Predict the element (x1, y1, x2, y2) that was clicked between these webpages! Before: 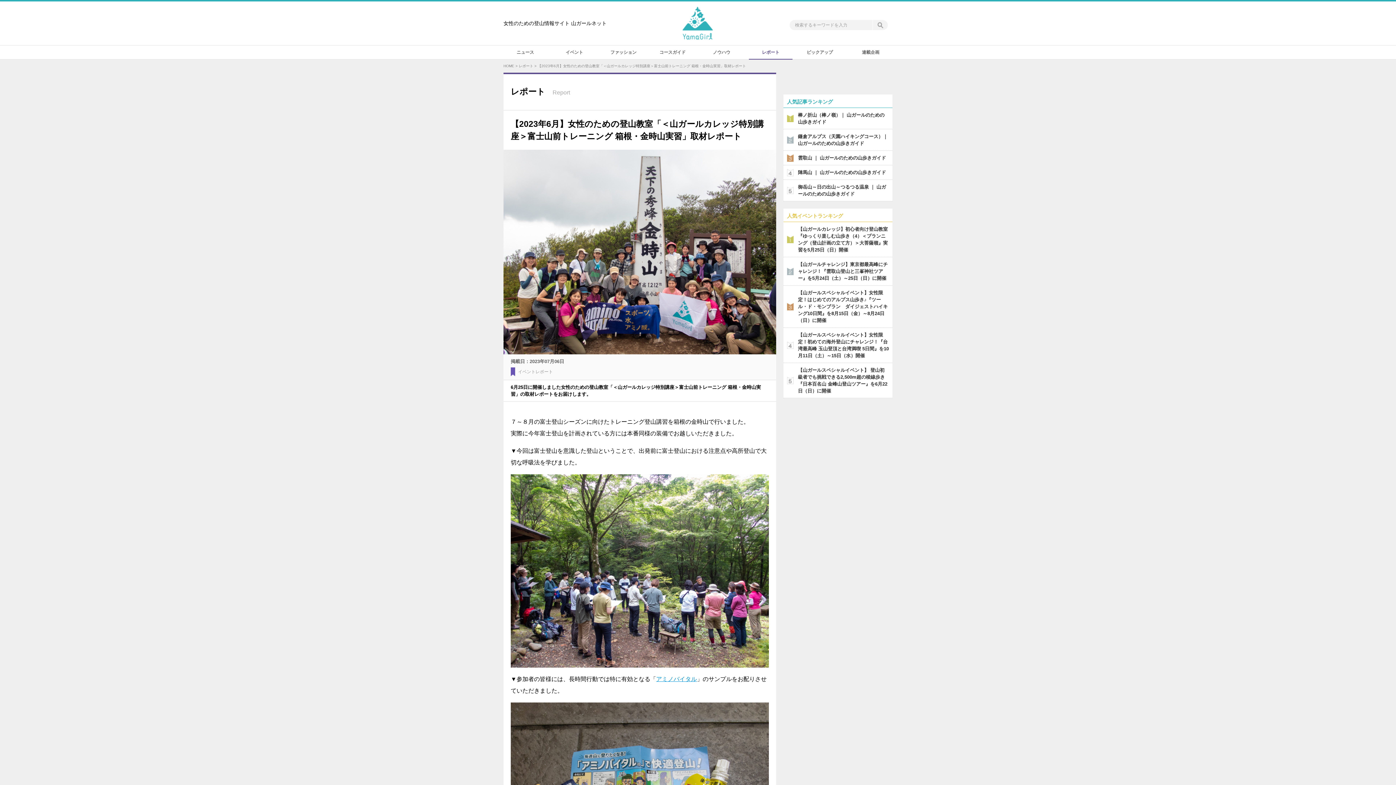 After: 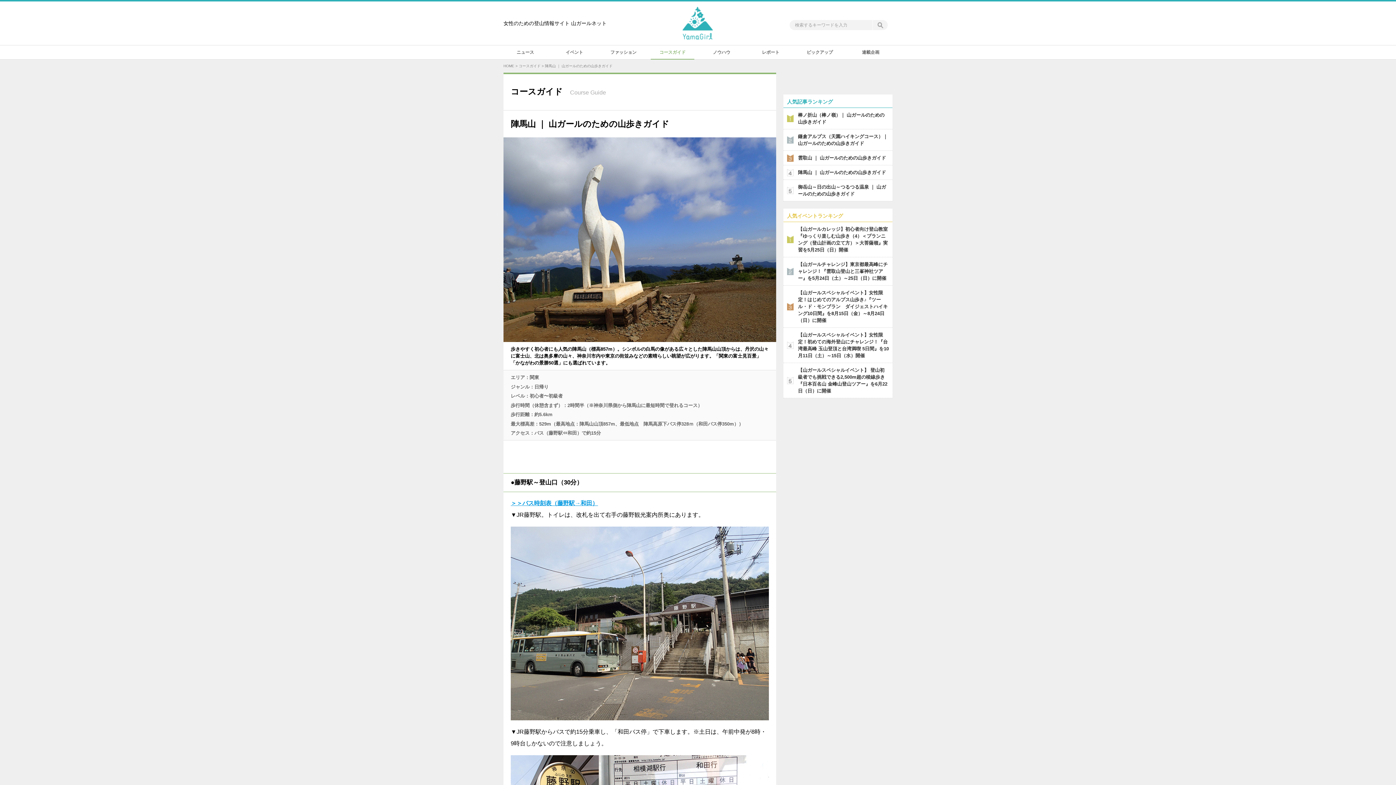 Action: label: 陣馬山 ｜ 山ガールのための山歩きガイド bbox: (783, 165, 892, 179)